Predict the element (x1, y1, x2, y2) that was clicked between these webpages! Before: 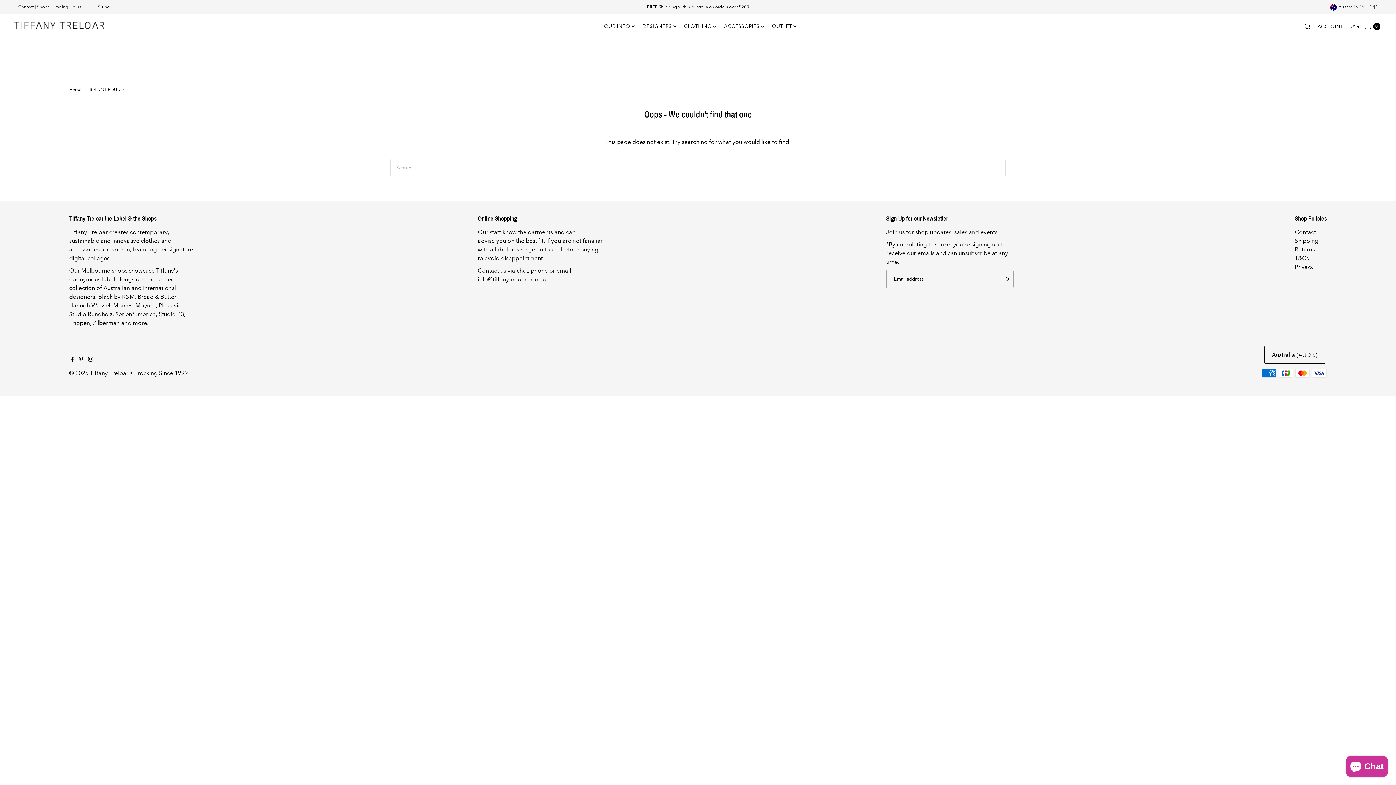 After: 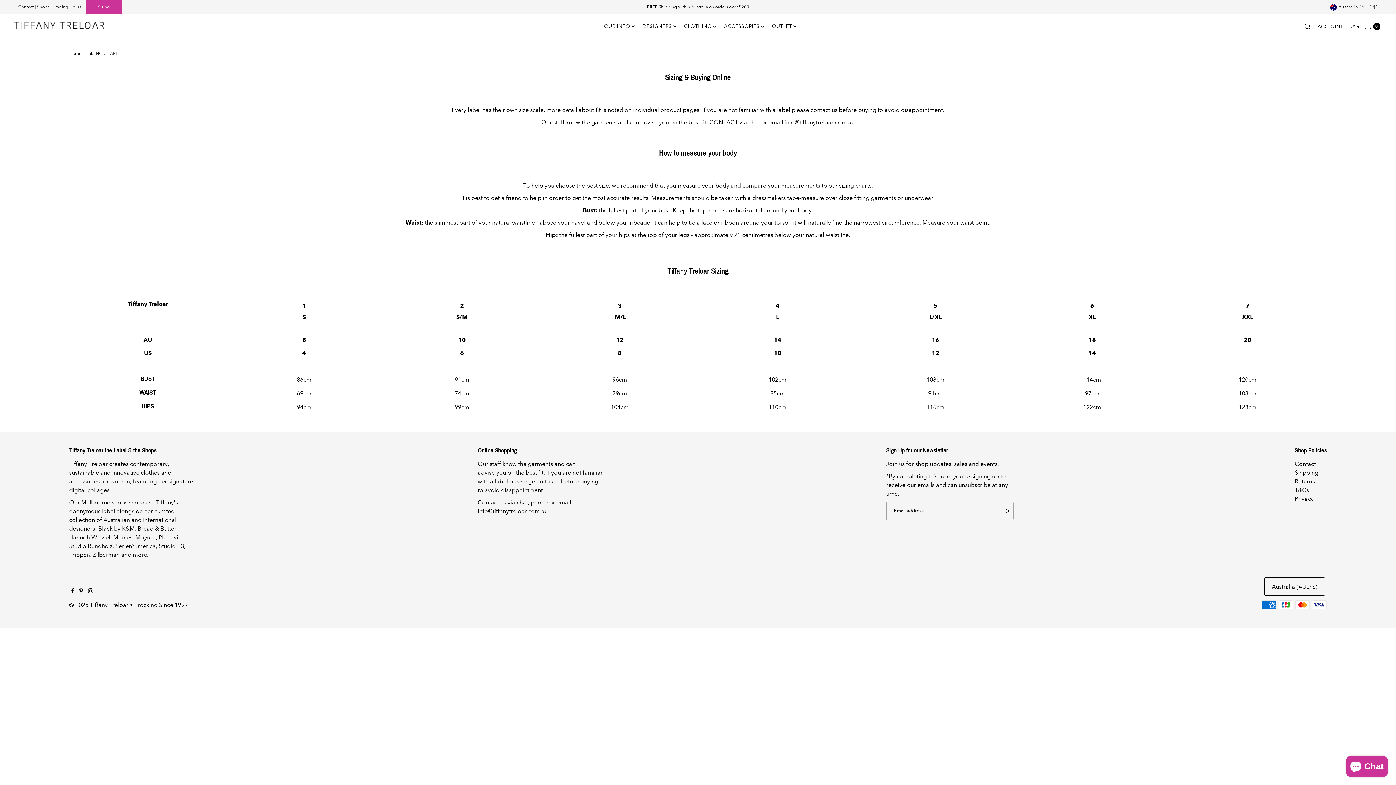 Action: label: Sizing bbox: (85, 0, 122, 14)